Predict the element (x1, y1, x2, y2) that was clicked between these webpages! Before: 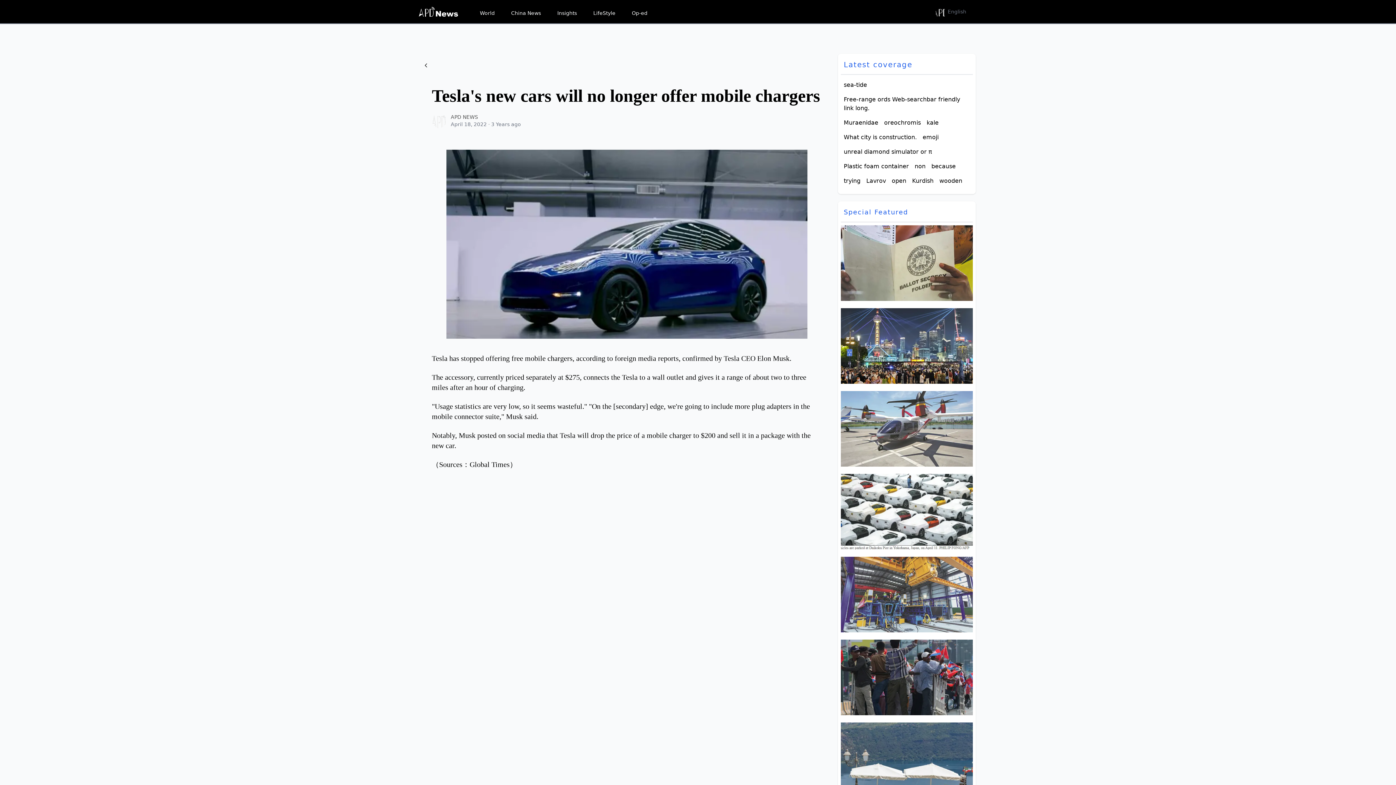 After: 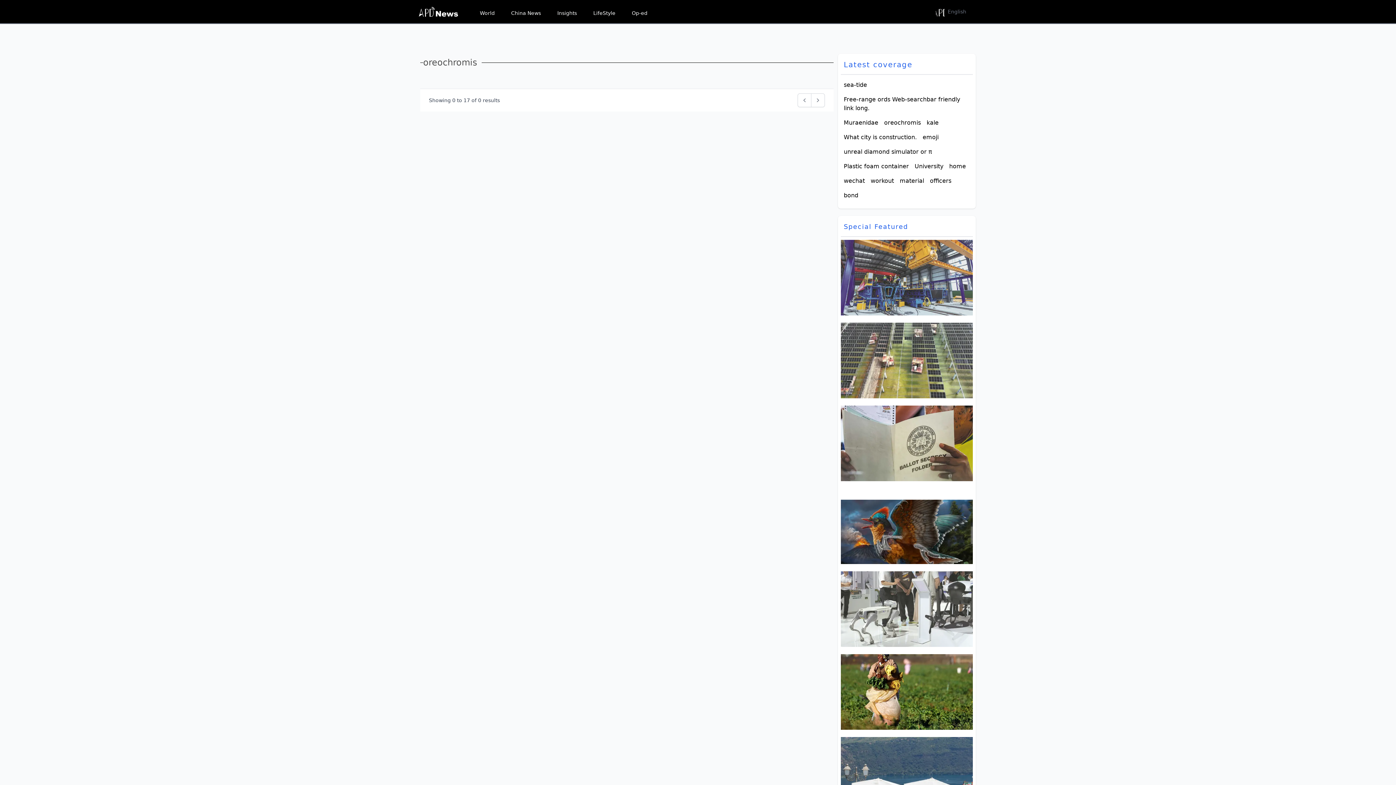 Action: label: oreochromis bbox: (884, 118, 921, 127)